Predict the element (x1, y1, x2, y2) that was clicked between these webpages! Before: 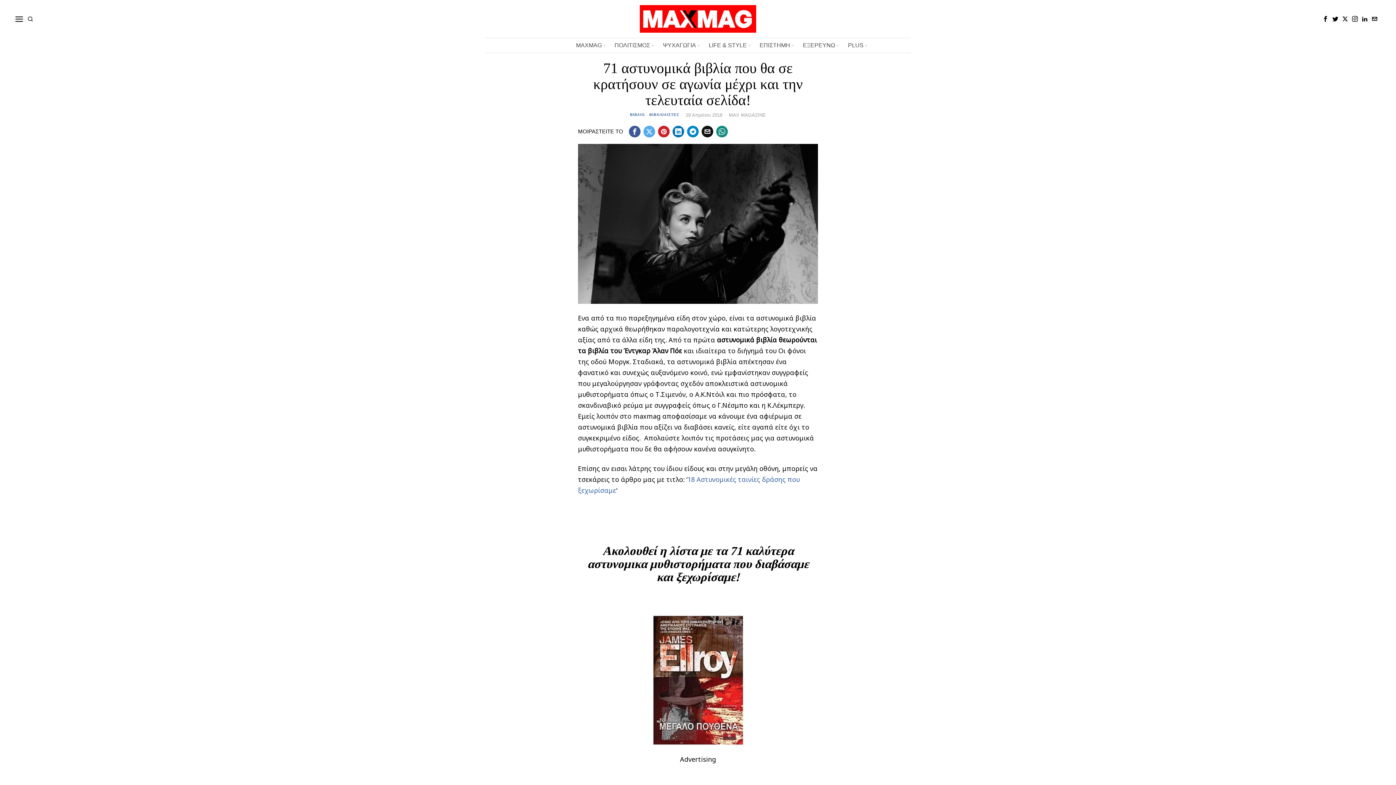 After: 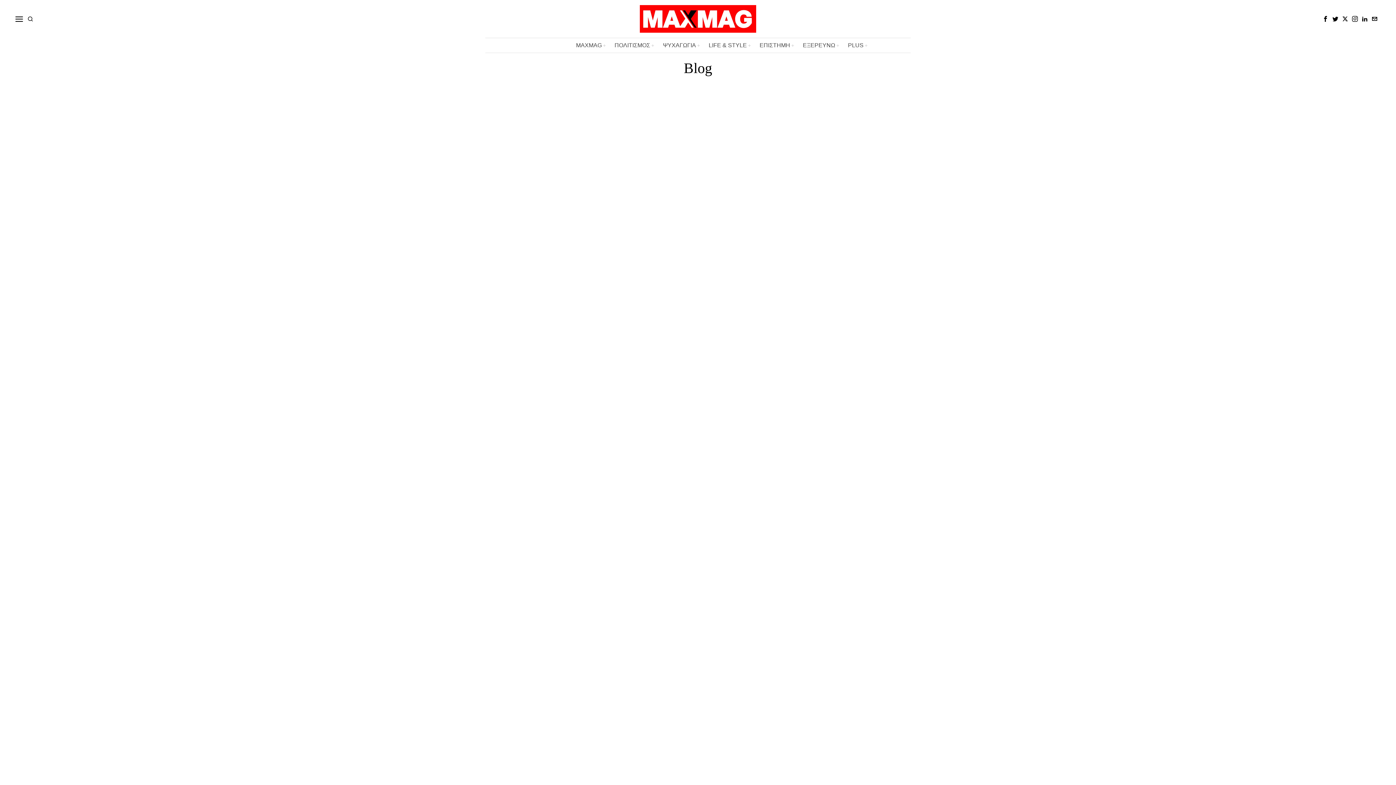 Action: label: LIFE & STYLE bbox: (704, 38, 755, 52)